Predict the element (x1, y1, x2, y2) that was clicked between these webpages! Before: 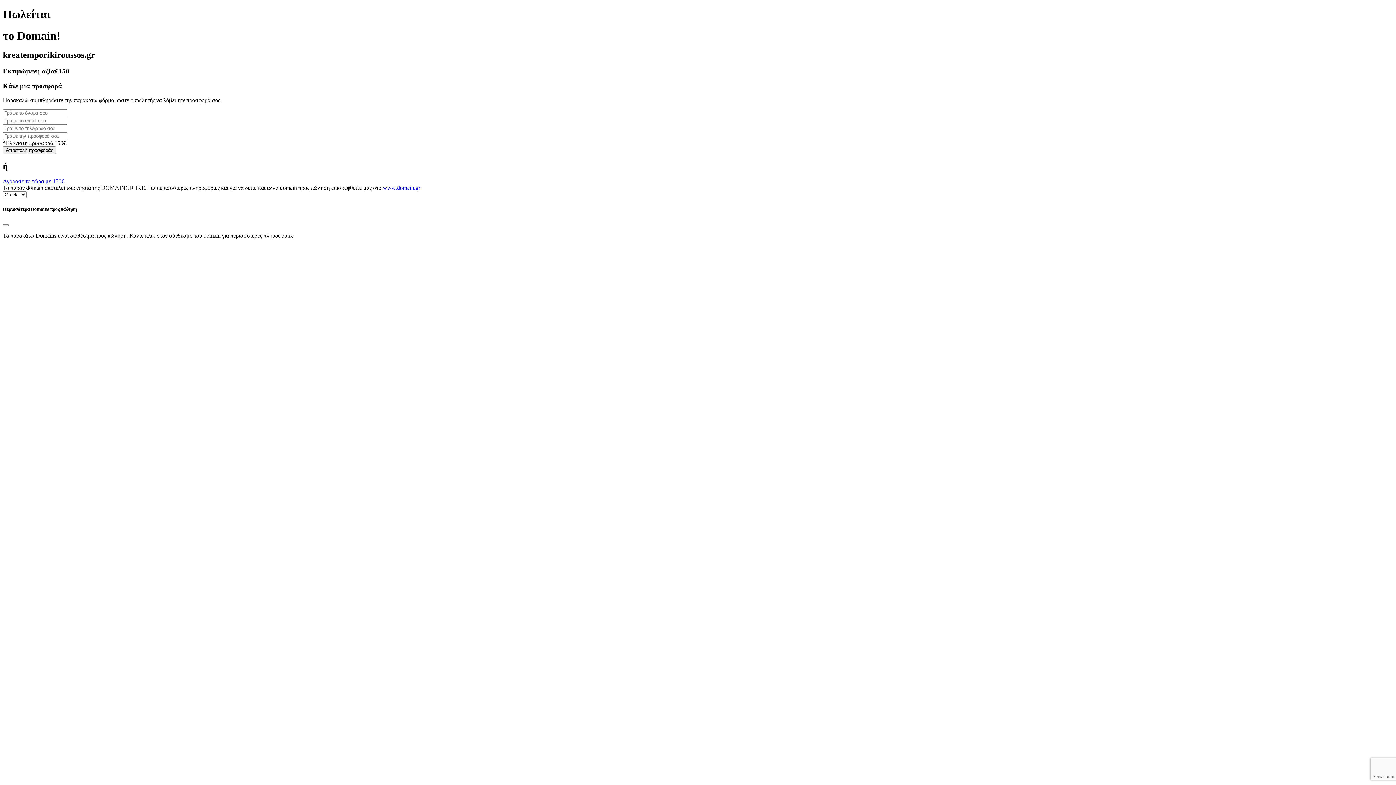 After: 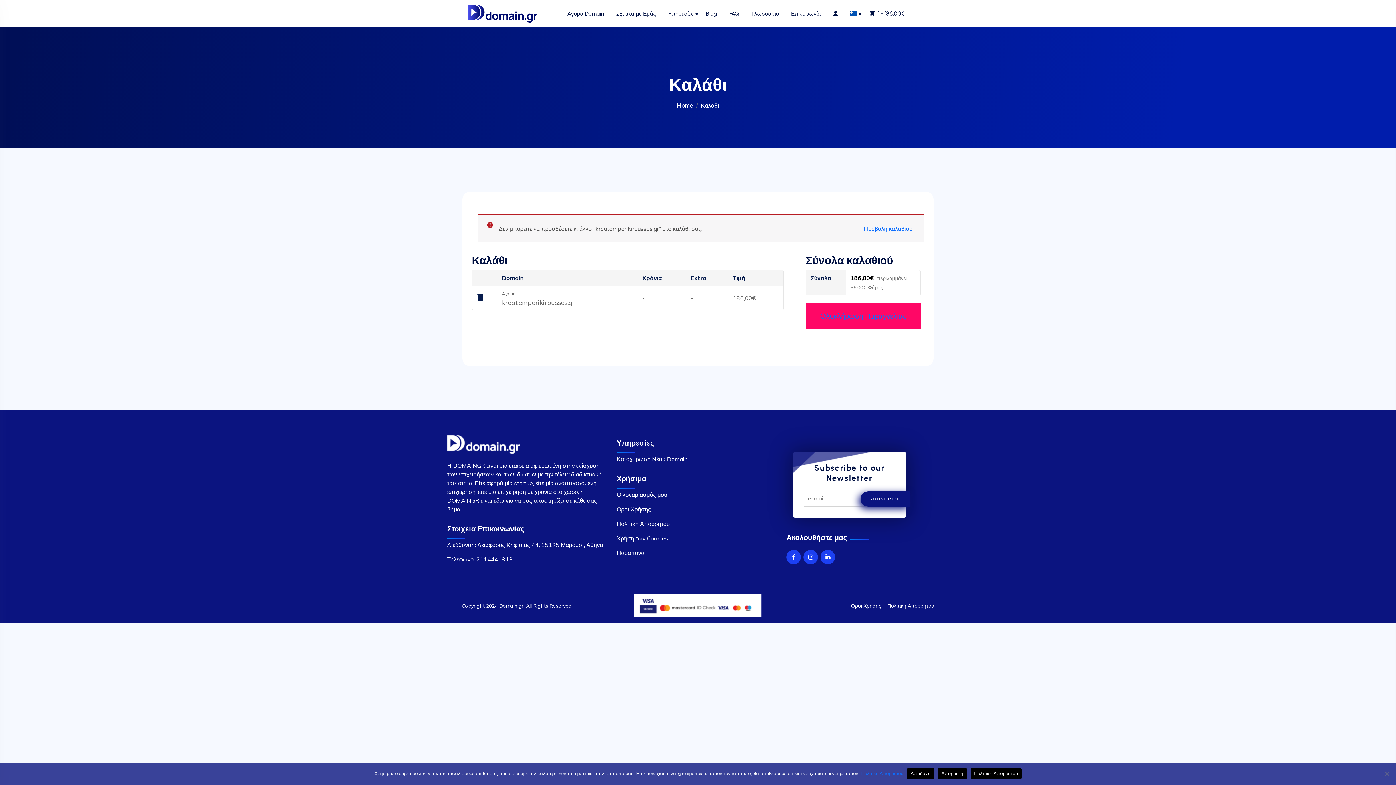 Action: label: Αγόρασε το τώρα με 150€ bbox: (2, 178, 64, 184)